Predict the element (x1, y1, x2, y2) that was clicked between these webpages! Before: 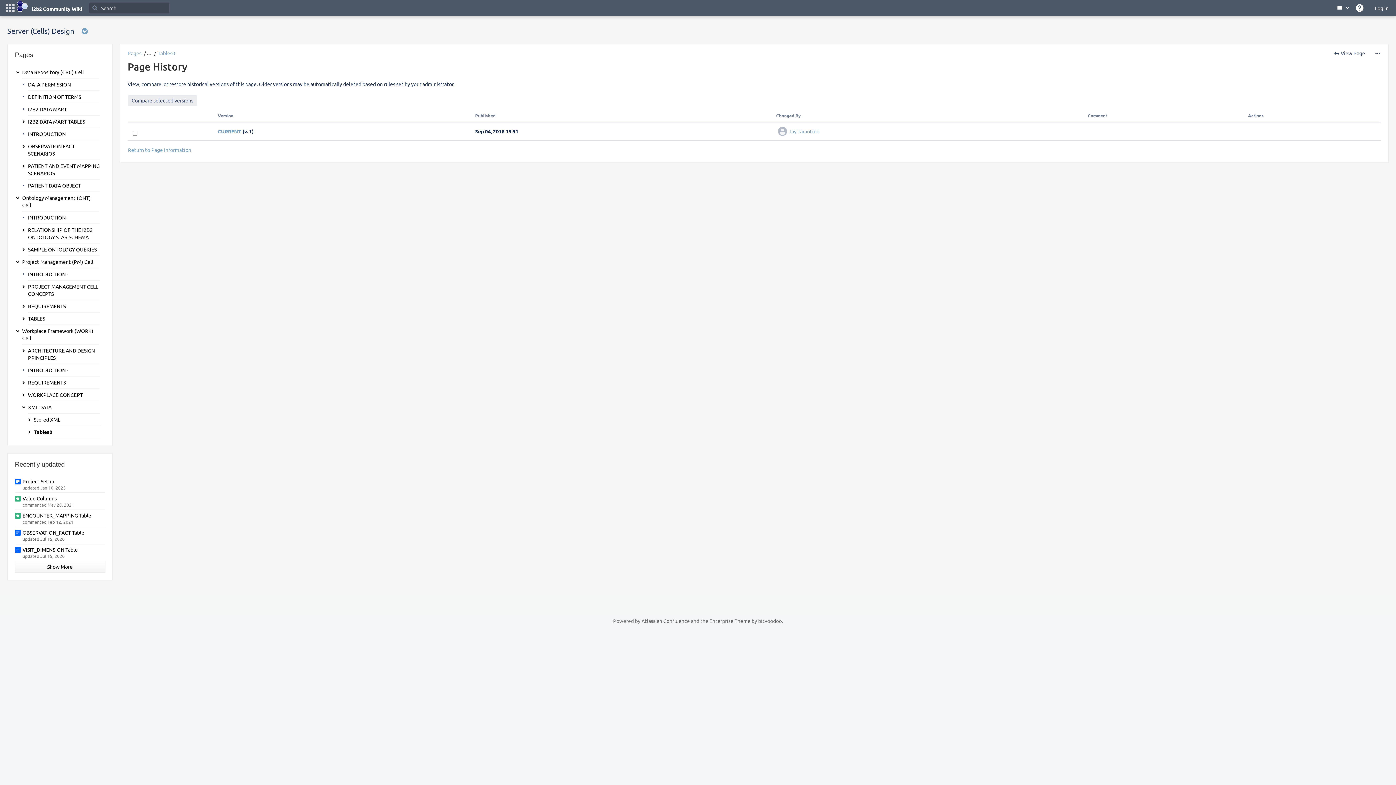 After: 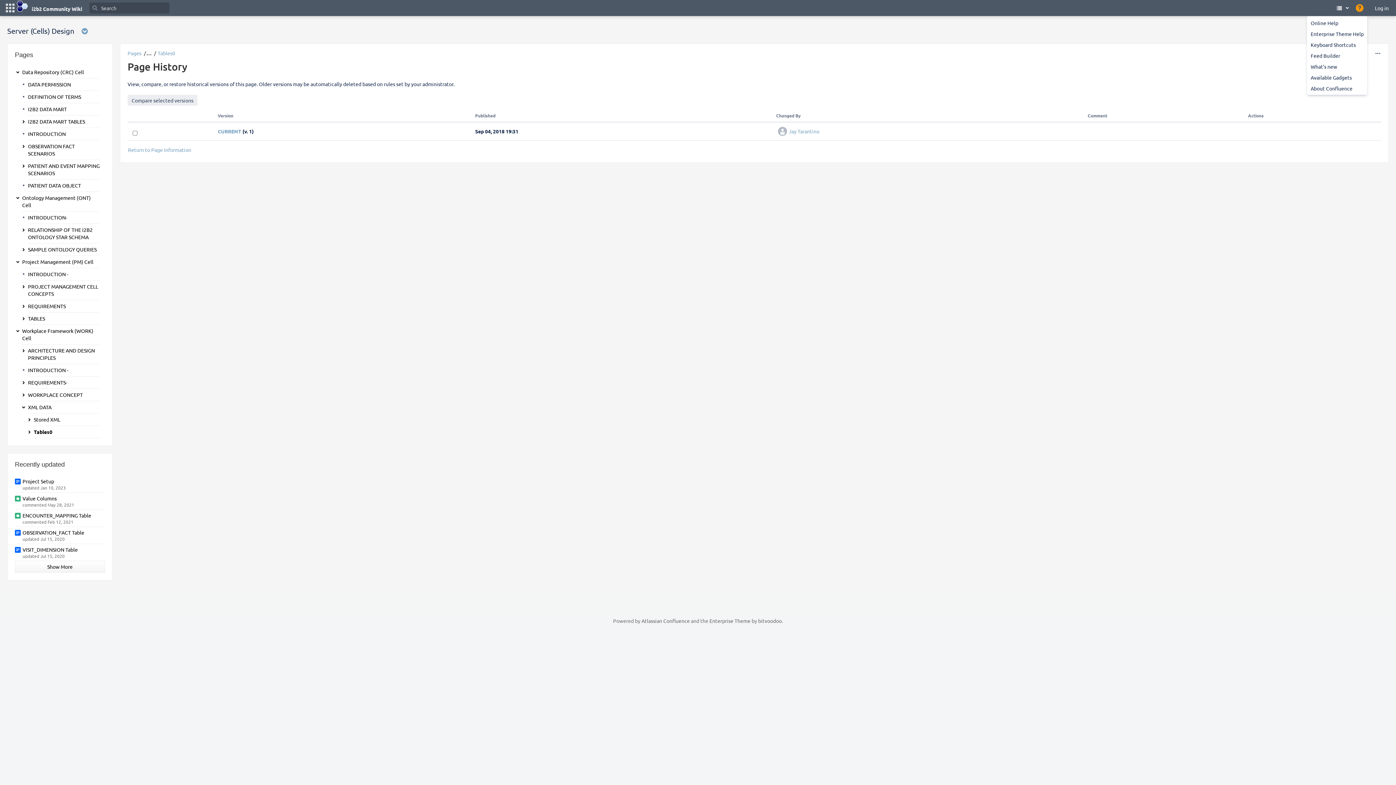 Action: bbox: (1352, 0, 1368, 15) label: Help